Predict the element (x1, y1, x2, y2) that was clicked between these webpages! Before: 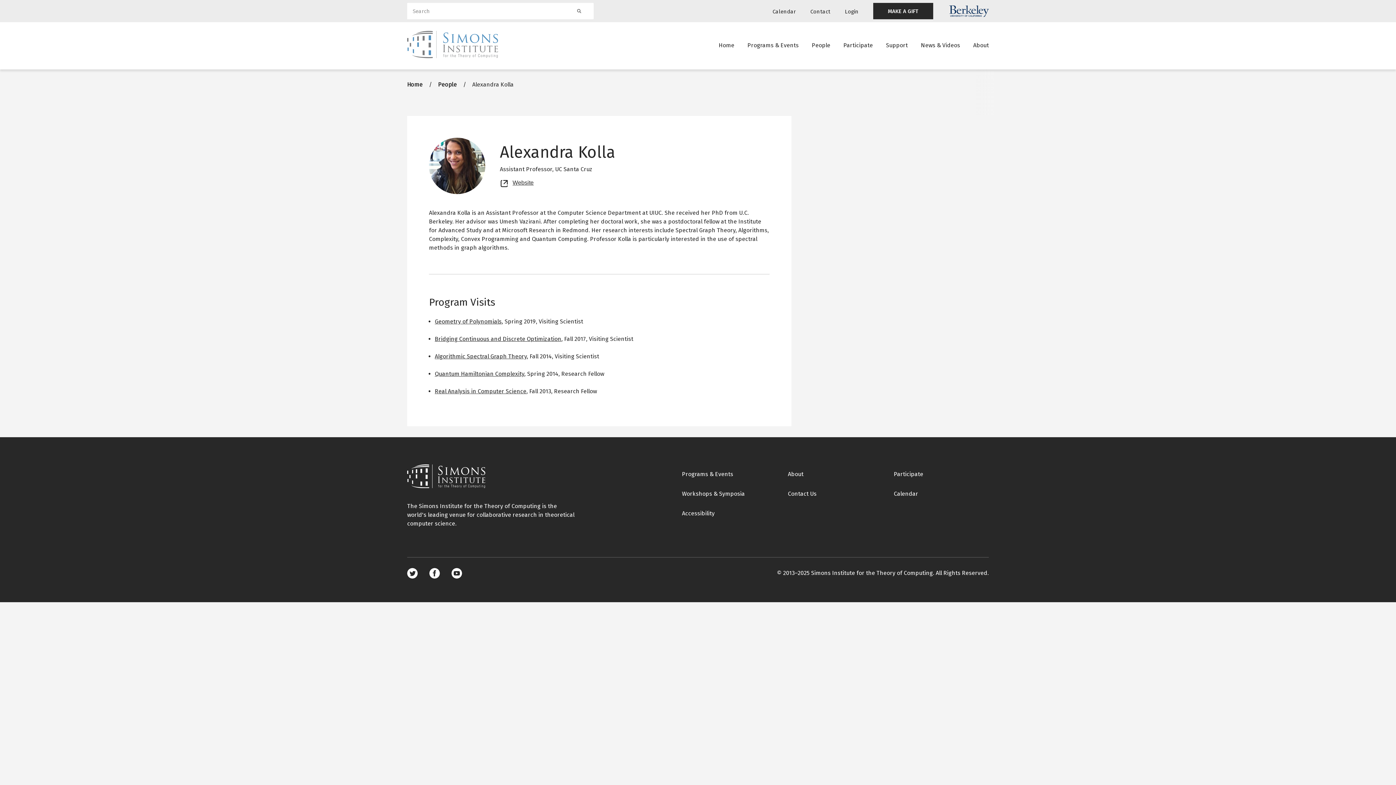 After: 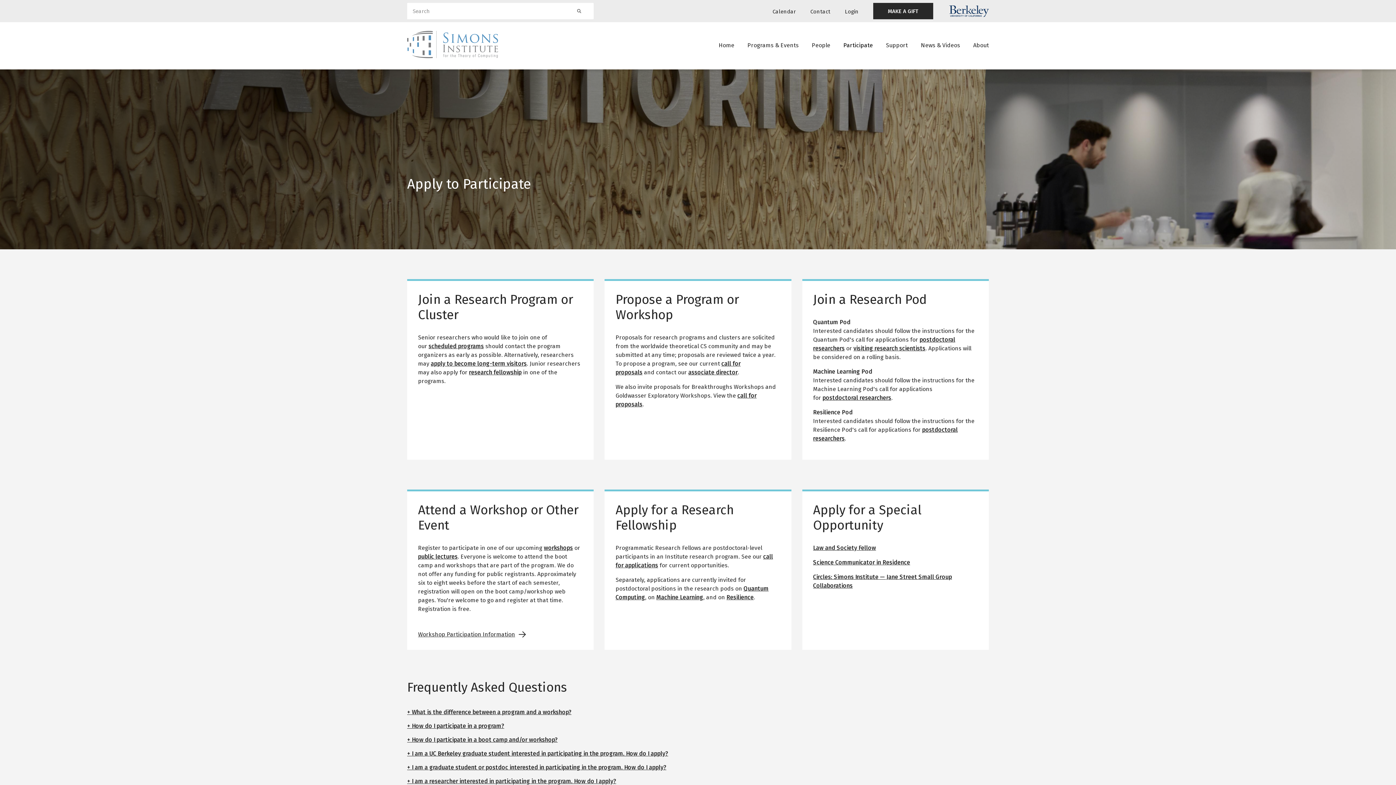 Action: label: Participate bbox: (843, 35, 873, 56)